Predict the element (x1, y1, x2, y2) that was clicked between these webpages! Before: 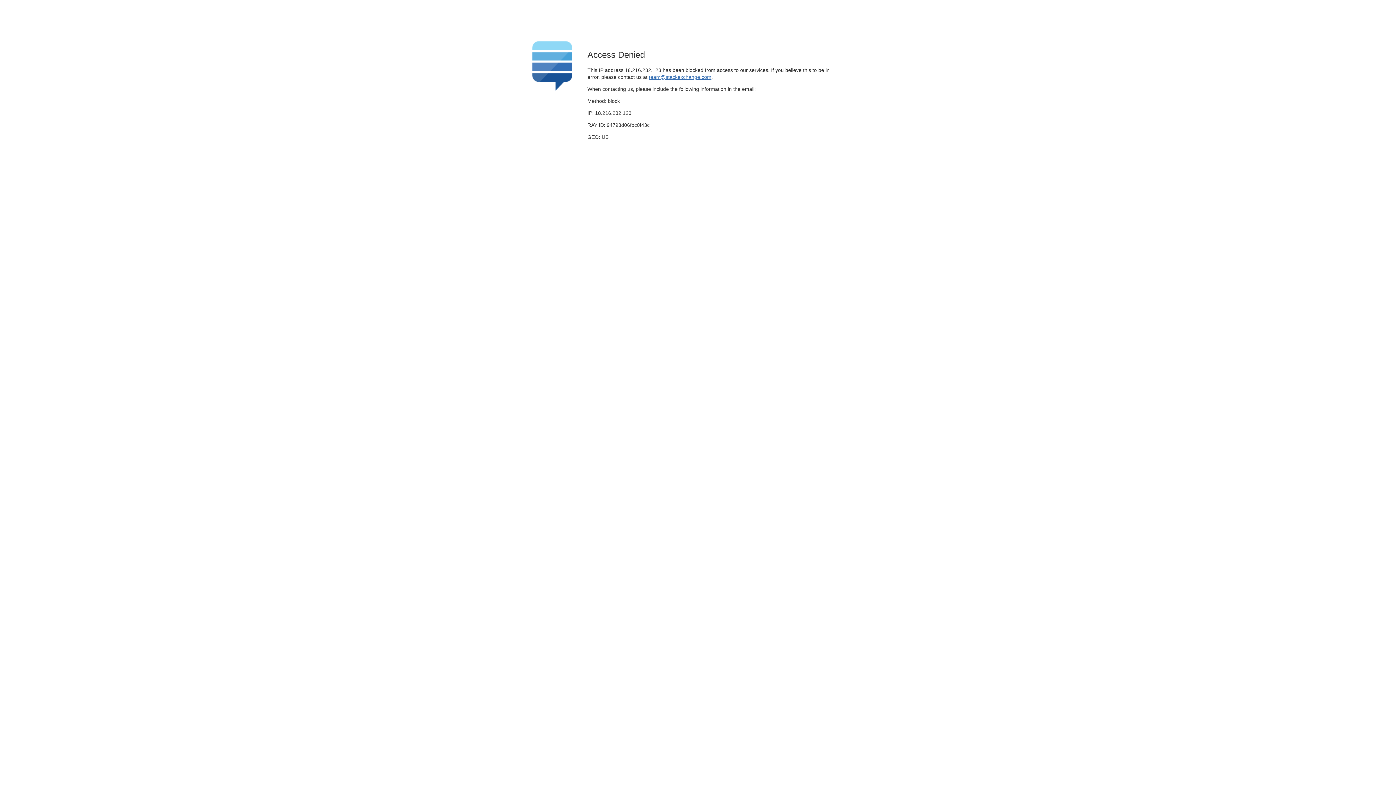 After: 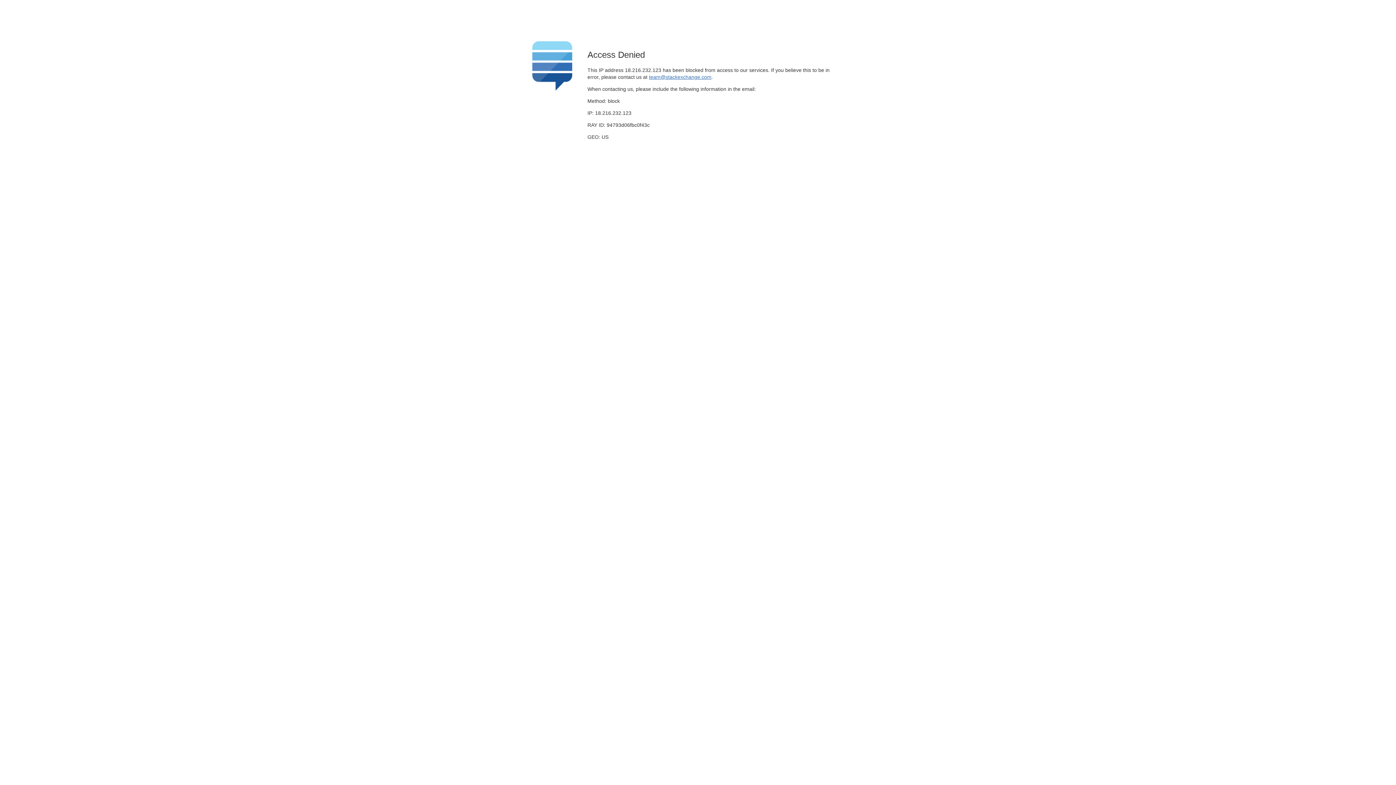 Action: bbox: (649, 74, 711, 79) label: team@stackexchange.com